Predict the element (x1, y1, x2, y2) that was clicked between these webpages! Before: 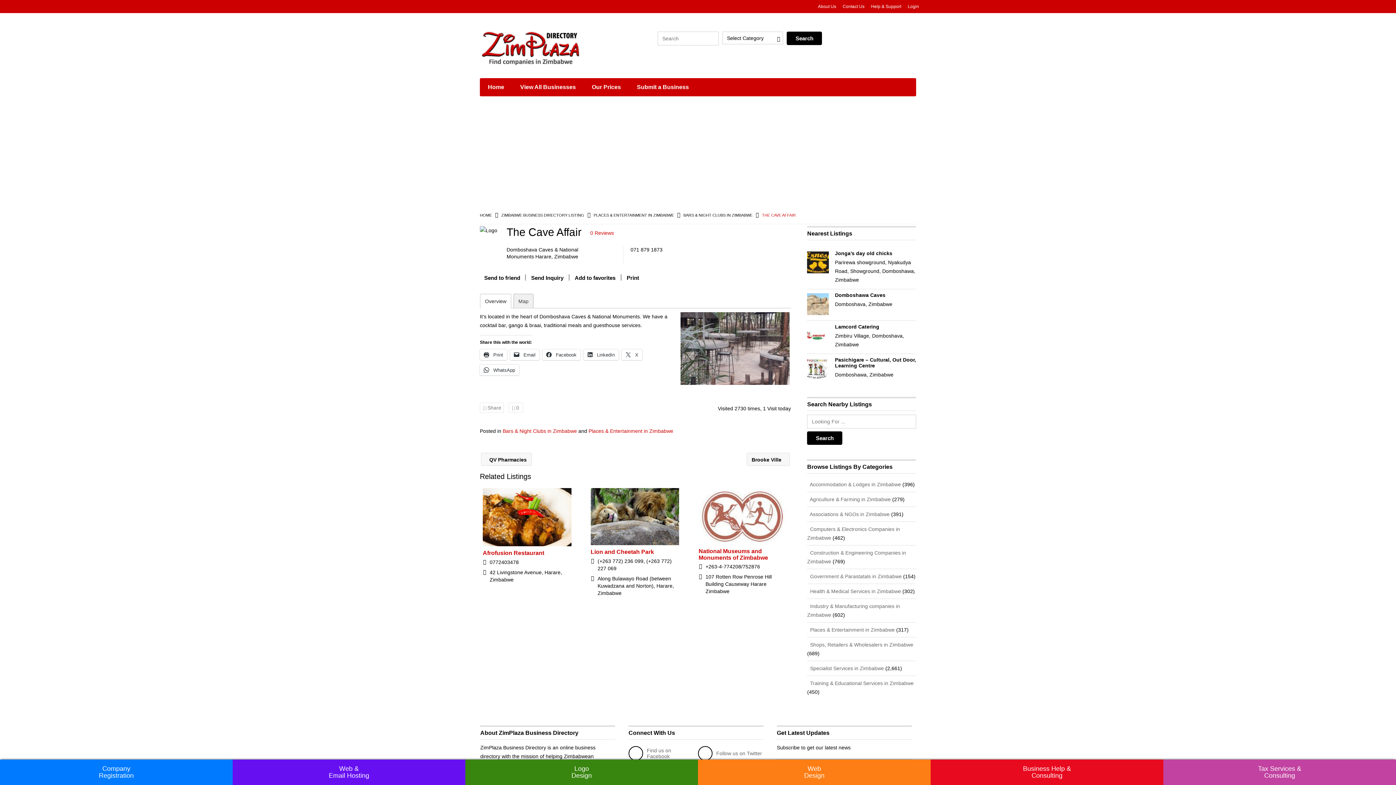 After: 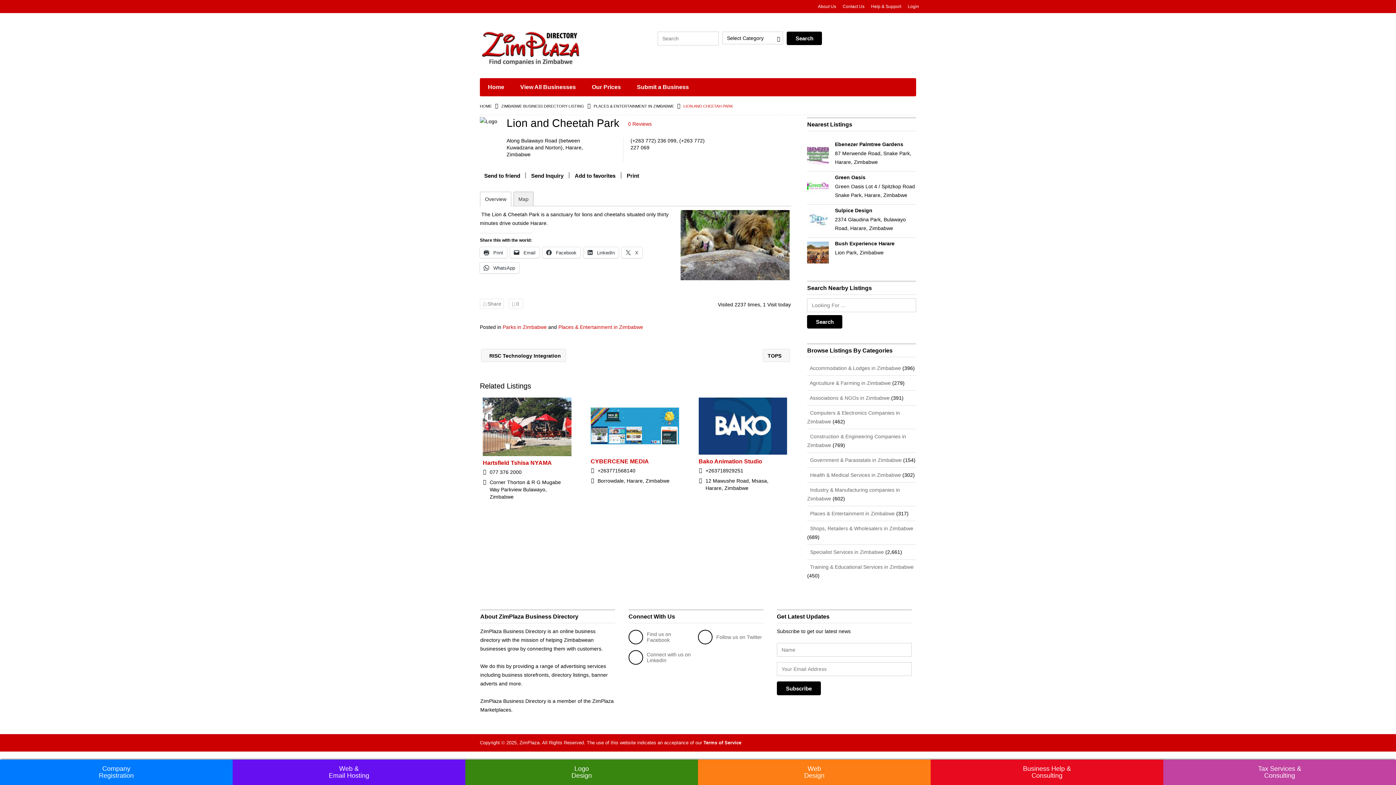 Action: label: Lion and Cheetah Park bbox: (590, 548, 654, 555)